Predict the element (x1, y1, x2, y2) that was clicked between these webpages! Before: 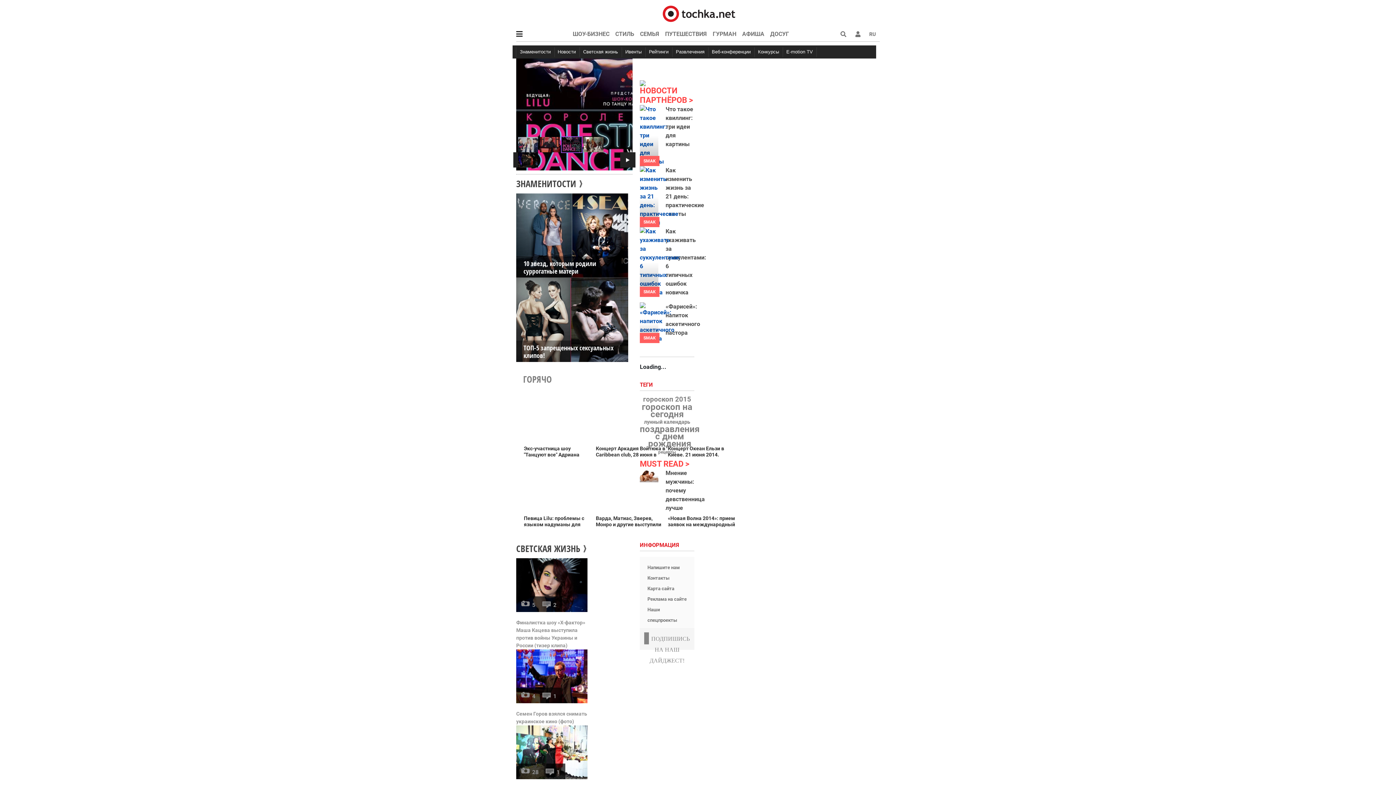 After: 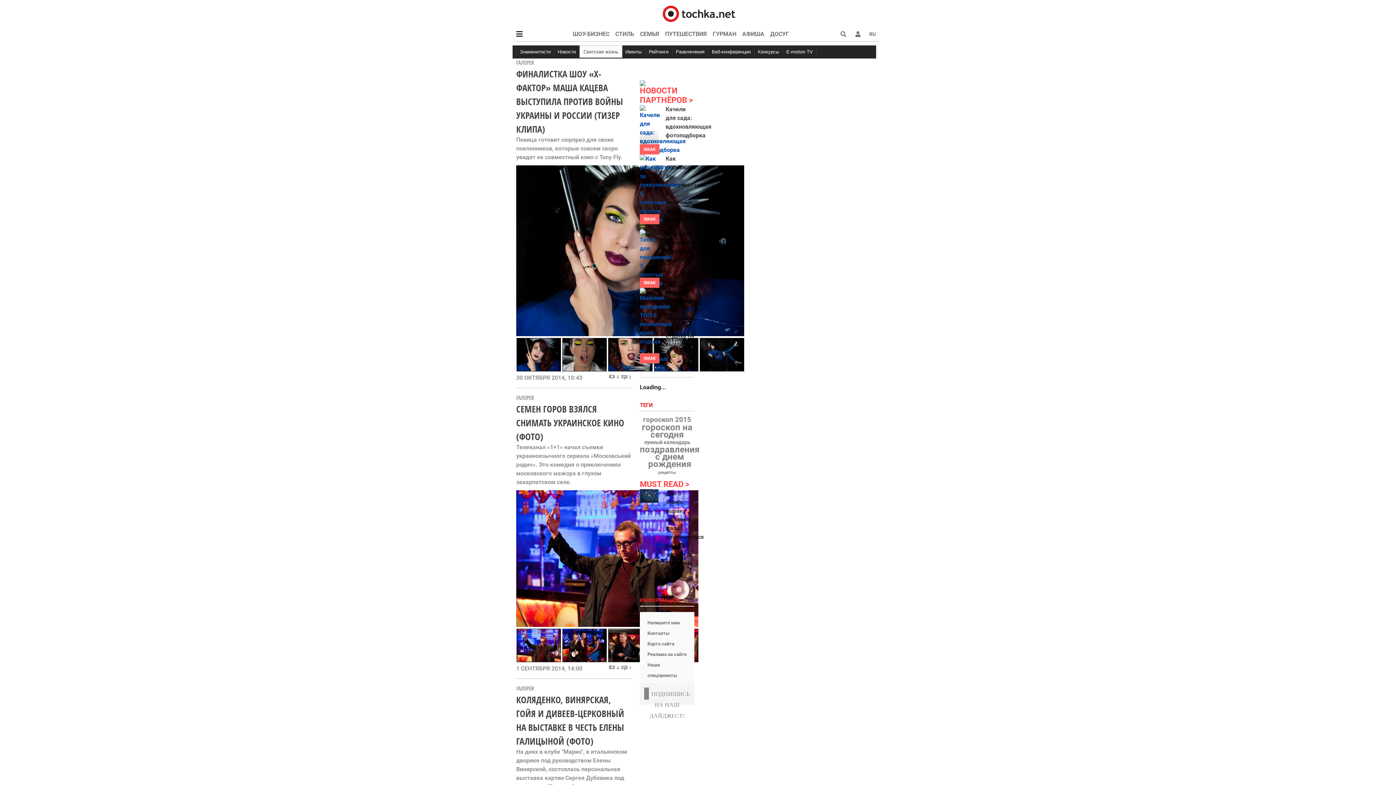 Action: bbox: (516, 542, 586, 554) label: СВЕТСКАЯ ЖИЗНЬ